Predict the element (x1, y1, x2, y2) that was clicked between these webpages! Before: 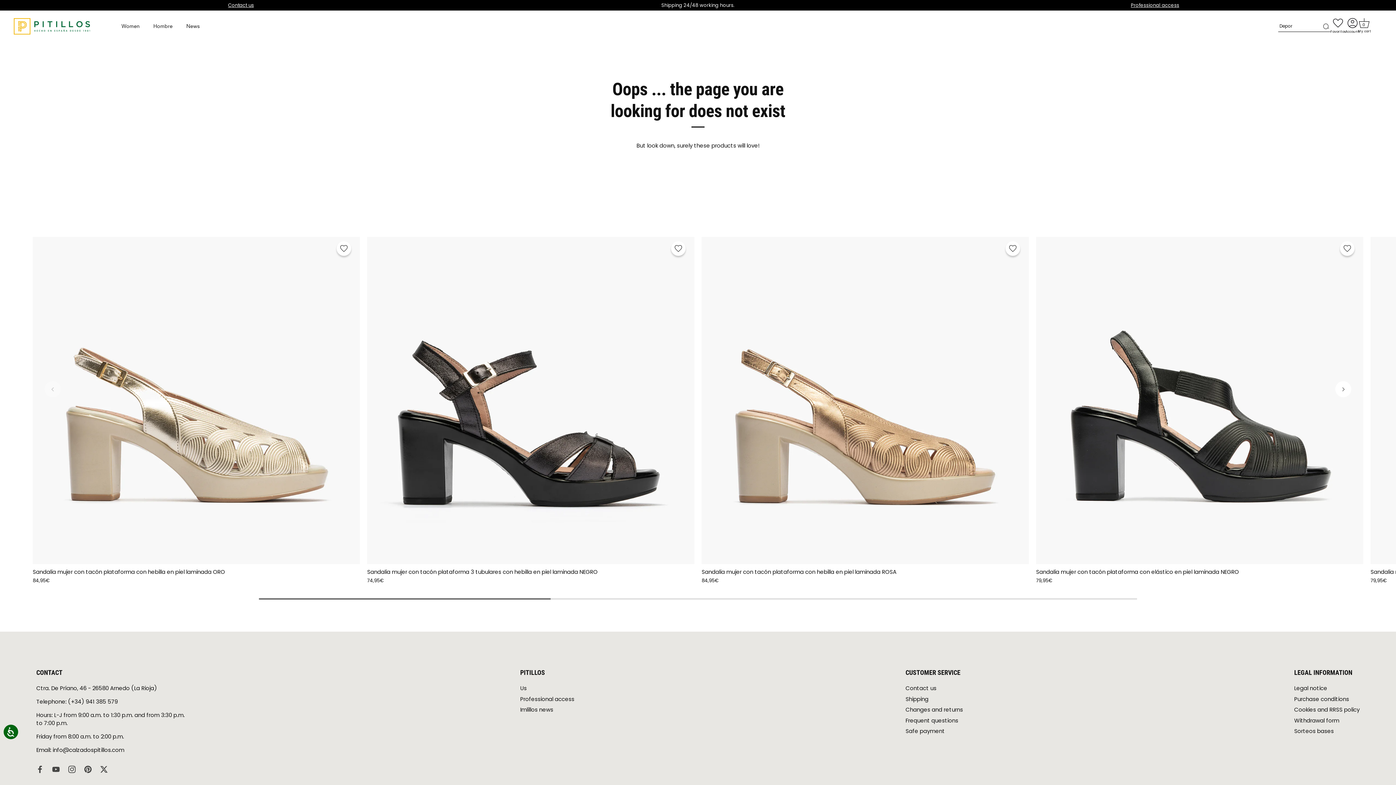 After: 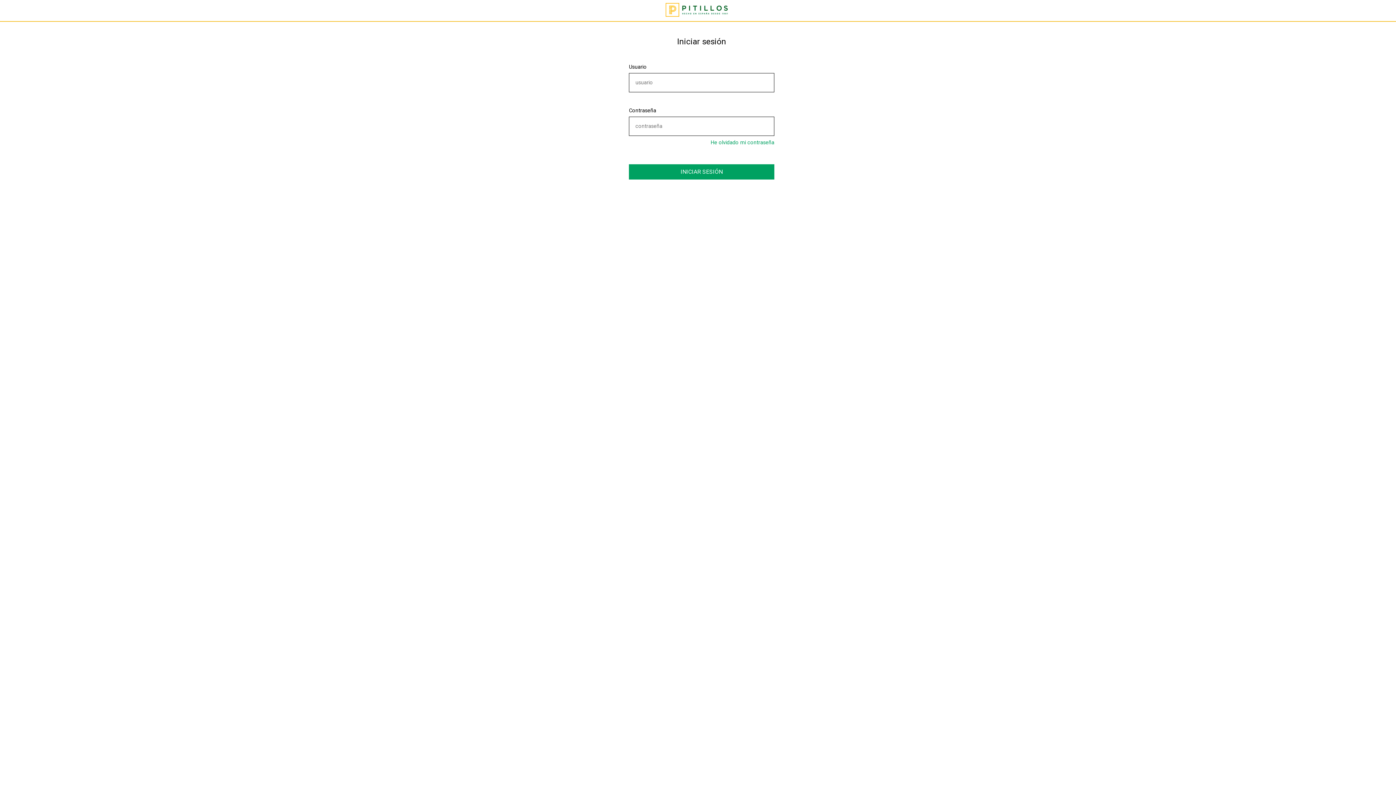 Action: bbox: (520, 695, 574, 703) label: Professional access